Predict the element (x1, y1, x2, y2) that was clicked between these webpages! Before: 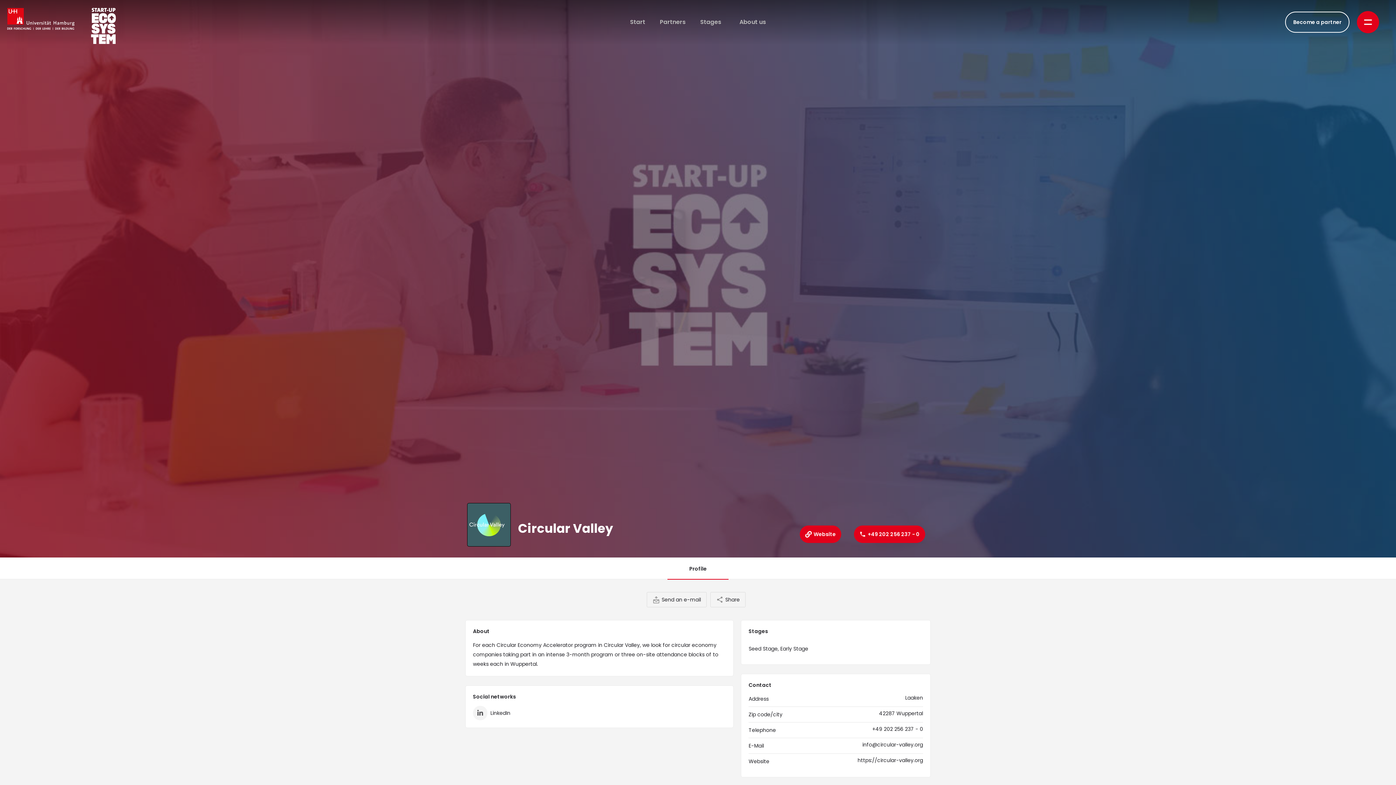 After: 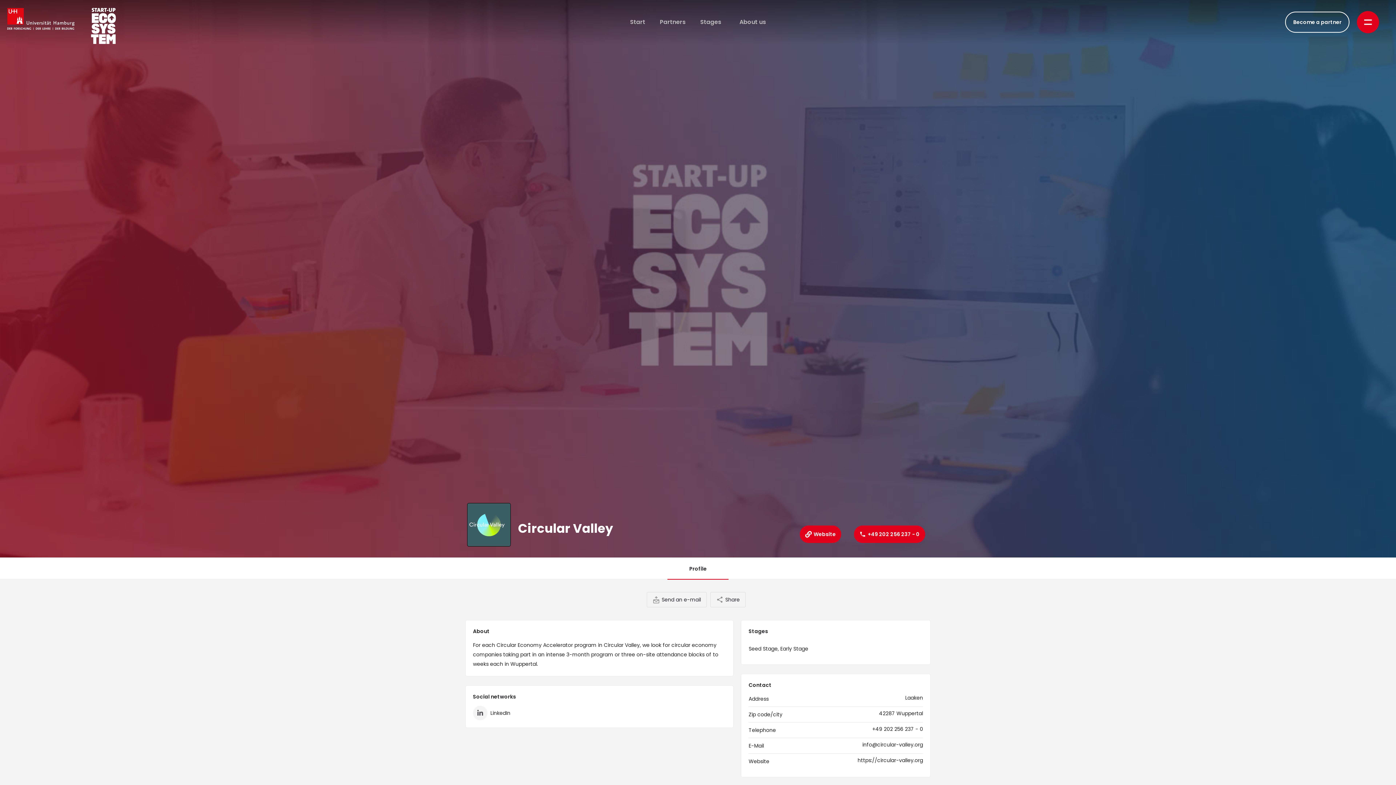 Action: bbox: (667, 558, 728, 579) label: Profile